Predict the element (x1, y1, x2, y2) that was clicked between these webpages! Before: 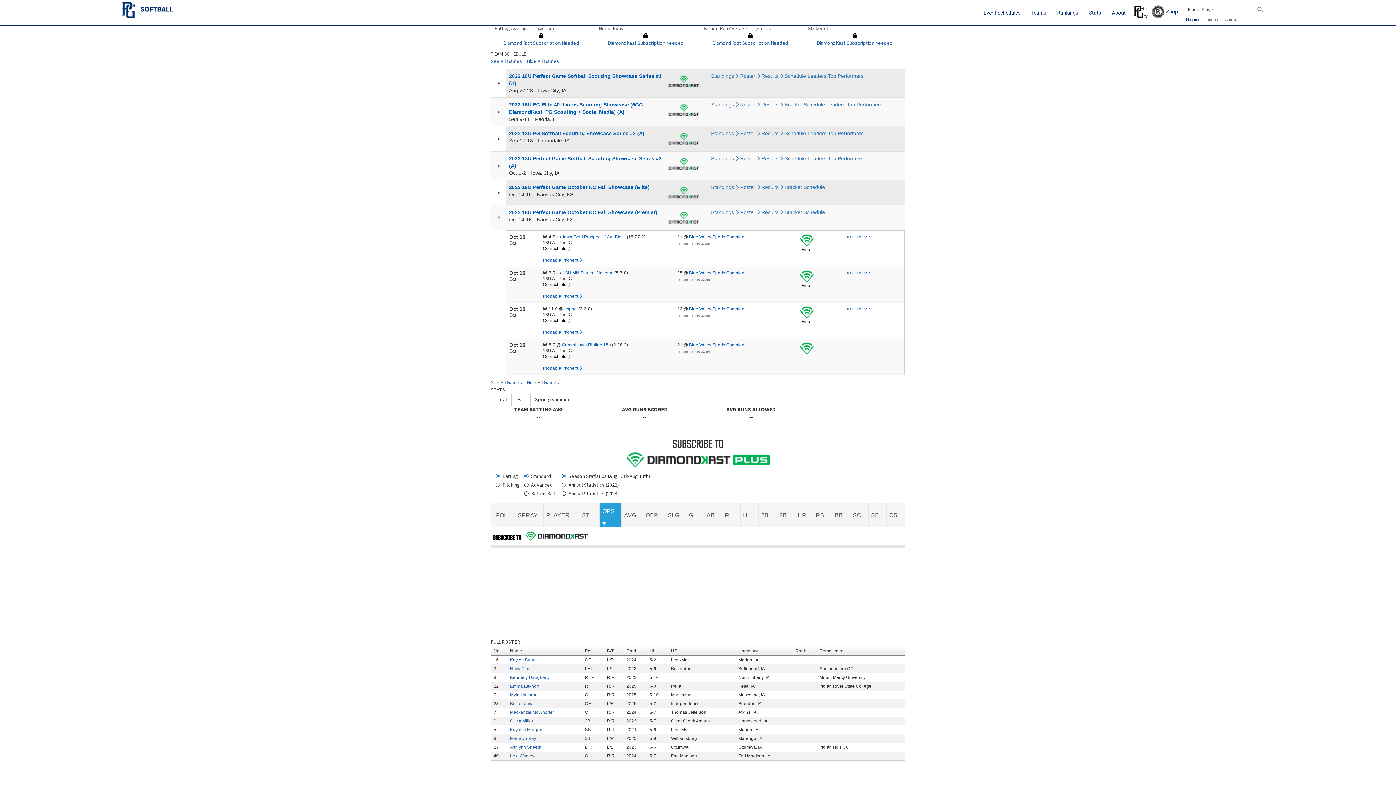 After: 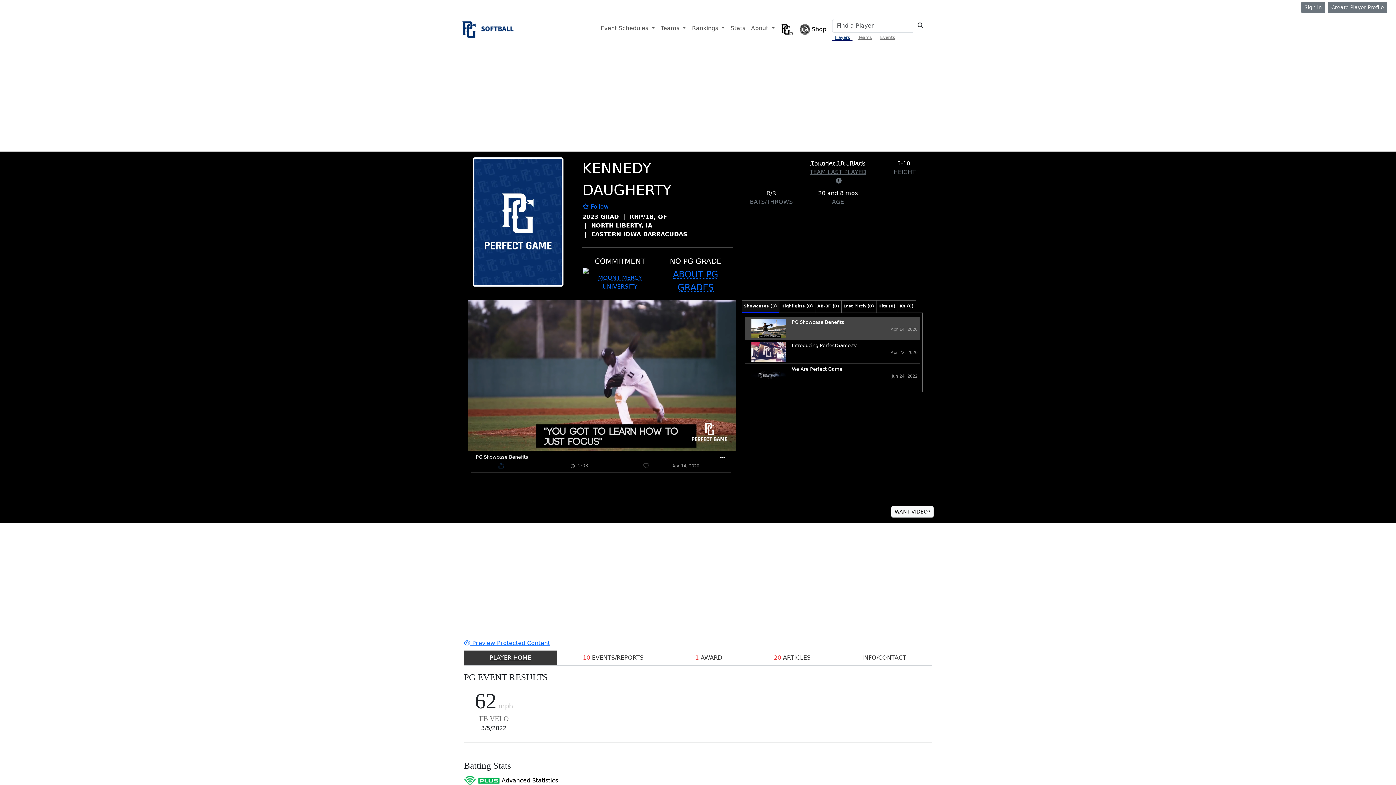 Action: label: Kennedy Daugherty bbox: (510, 675, 549, 680)